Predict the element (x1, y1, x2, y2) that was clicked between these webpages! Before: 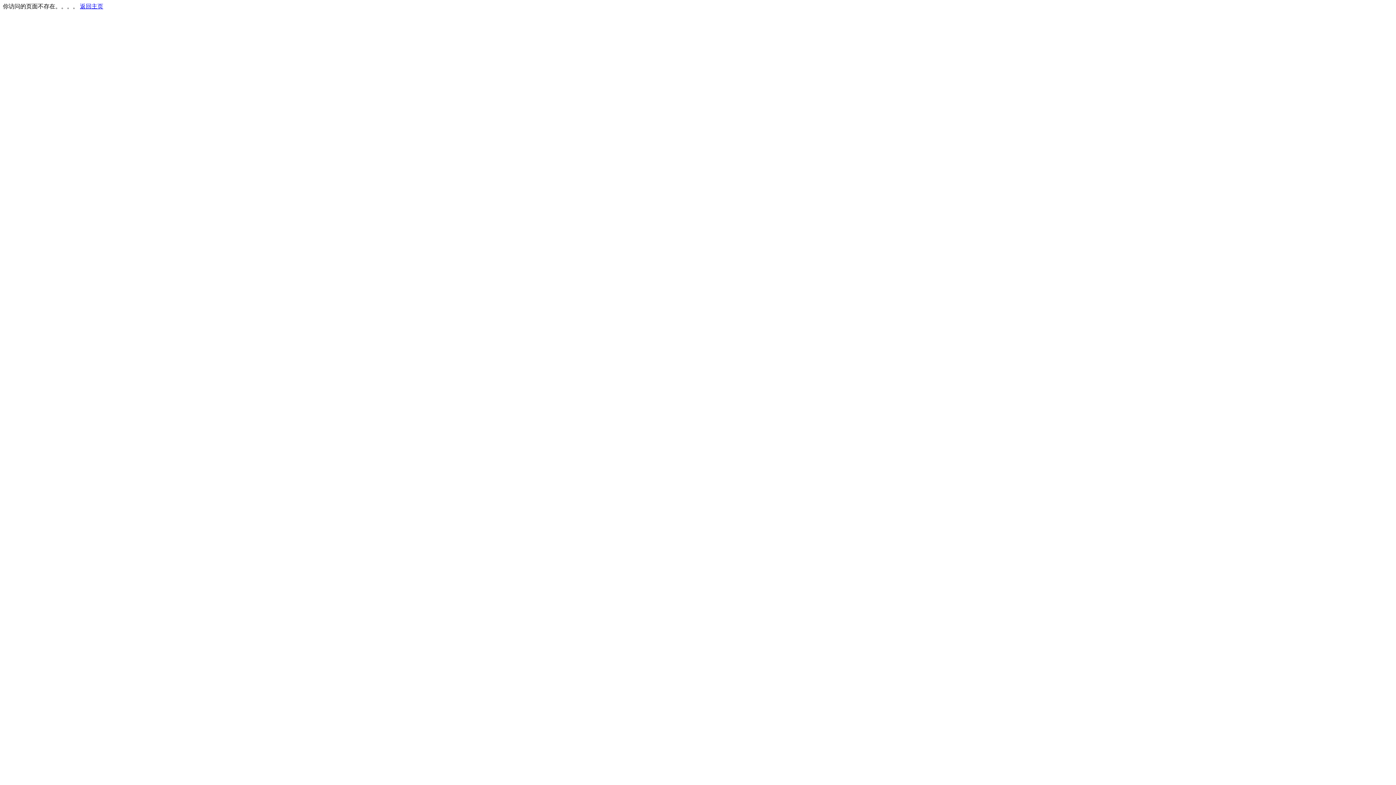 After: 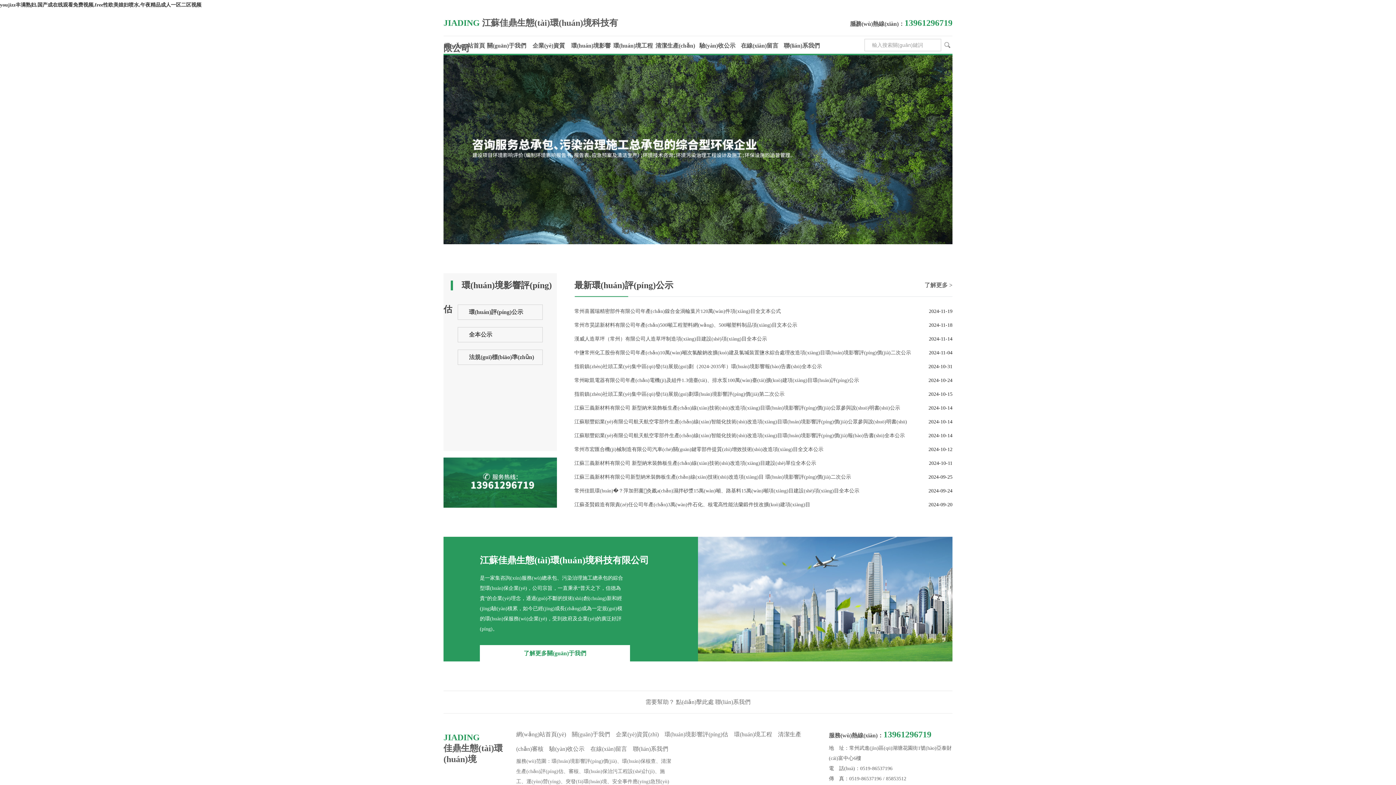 Action: bbox: (80, 3, 103, 9) label: 返回主页